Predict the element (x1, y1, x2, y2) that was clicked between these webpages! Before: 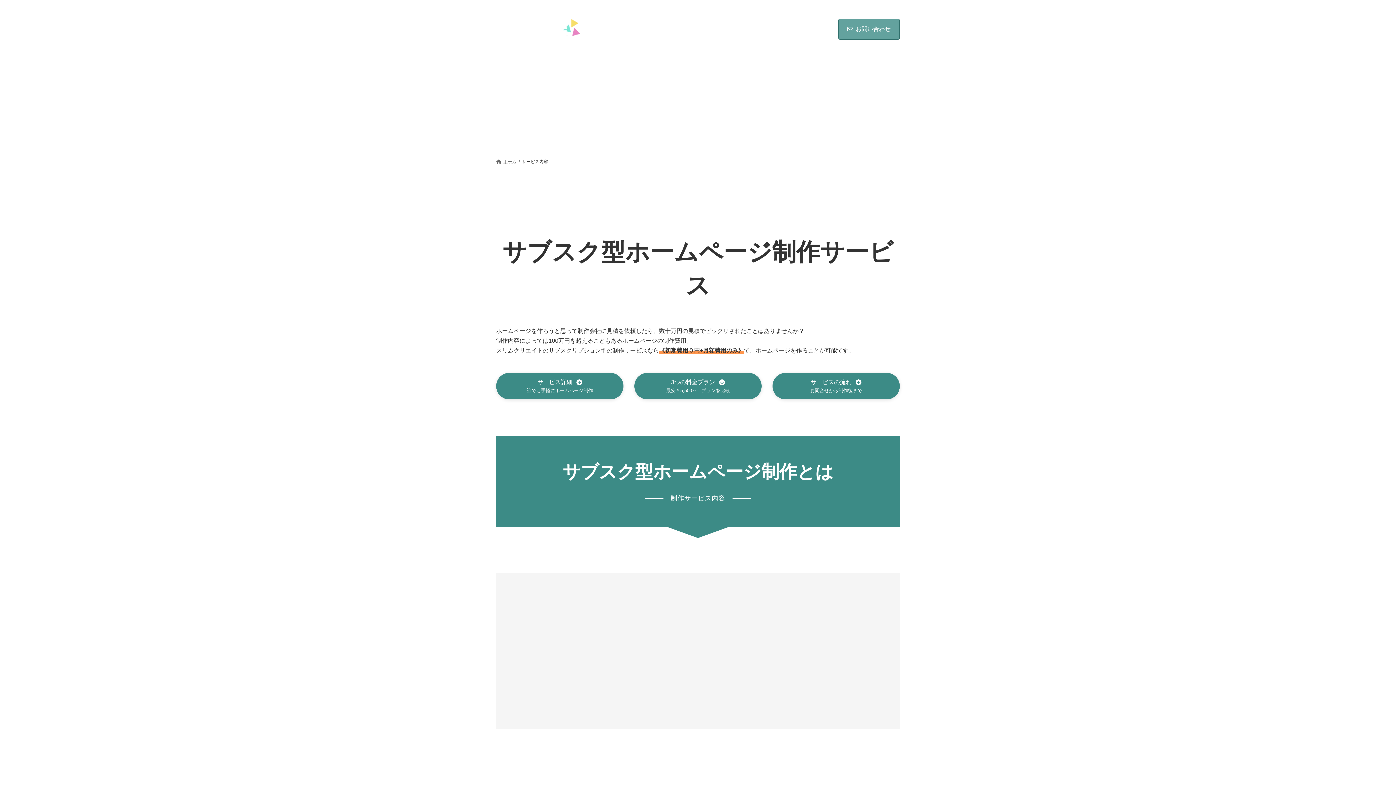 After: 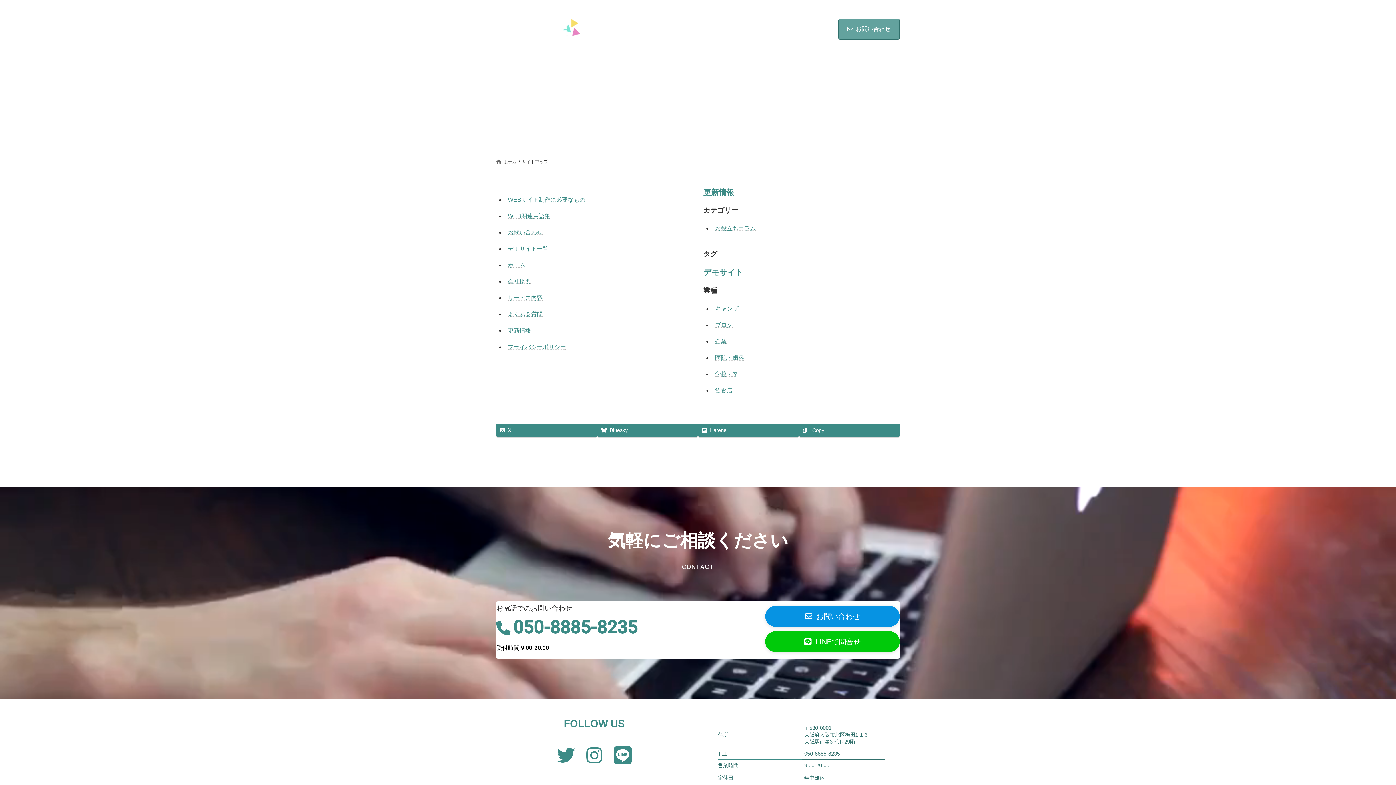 Action: bbox: (832, 47, 899, 69) label: サイトマップ
Sitemap